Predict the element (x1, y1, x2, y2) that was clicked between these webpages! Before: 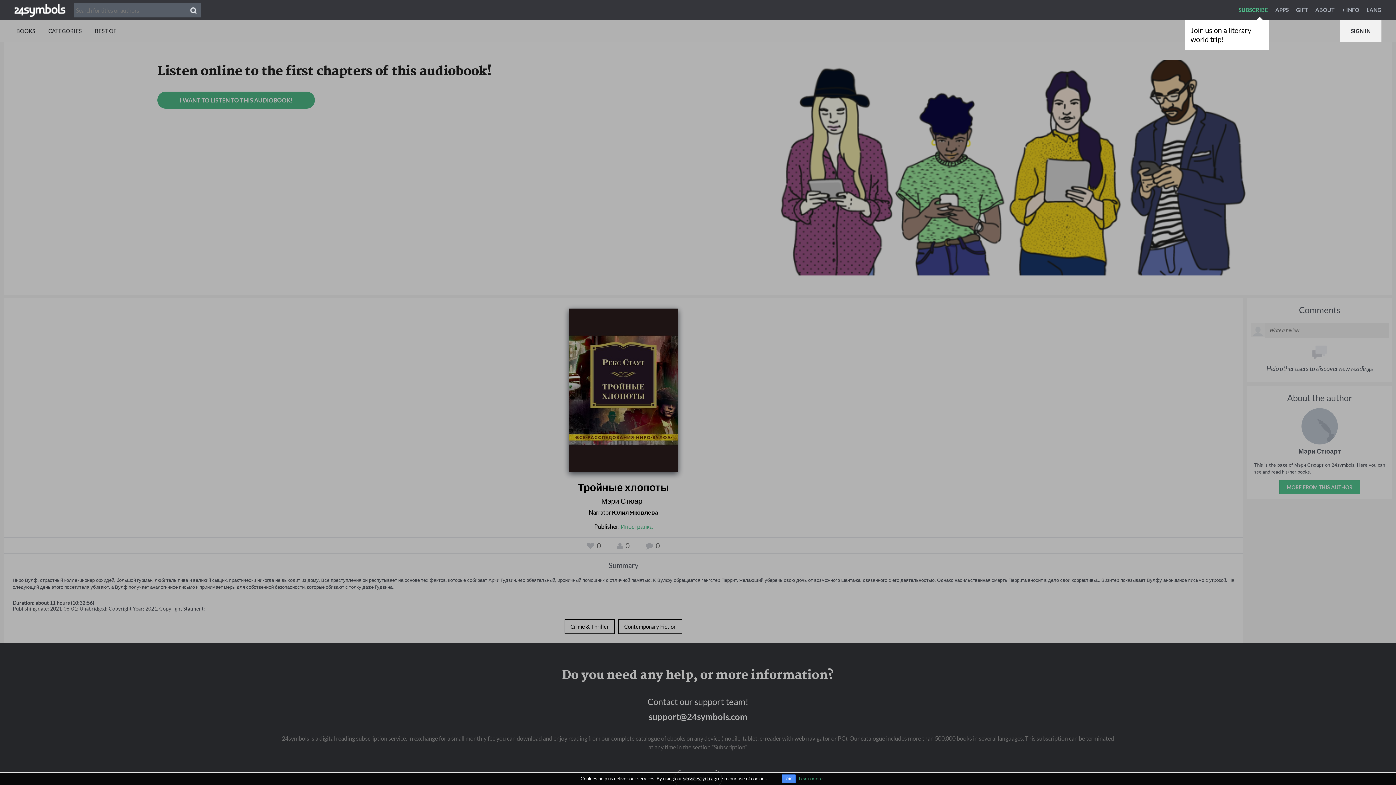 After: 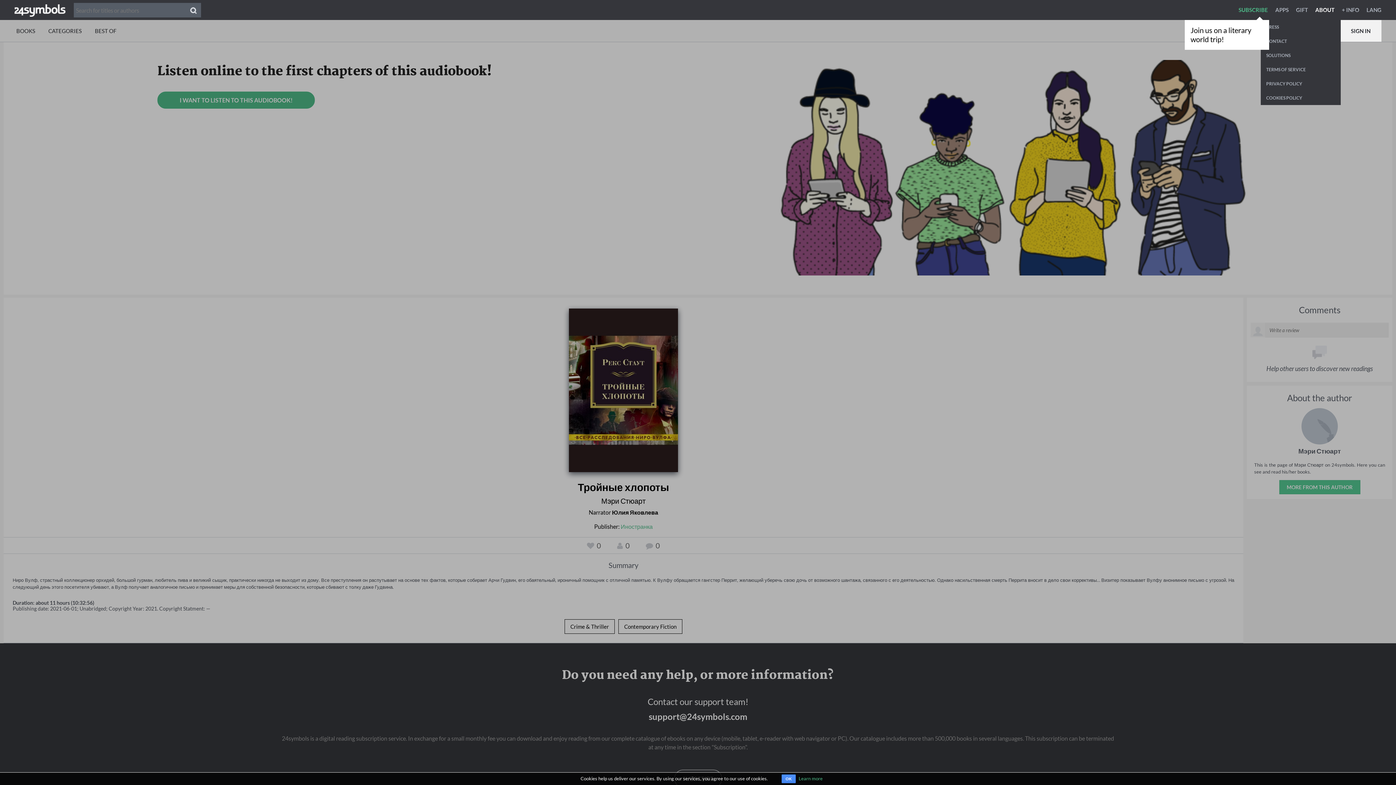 Action: bbox: (1315, 6, 1341, 13) label: ABOUT